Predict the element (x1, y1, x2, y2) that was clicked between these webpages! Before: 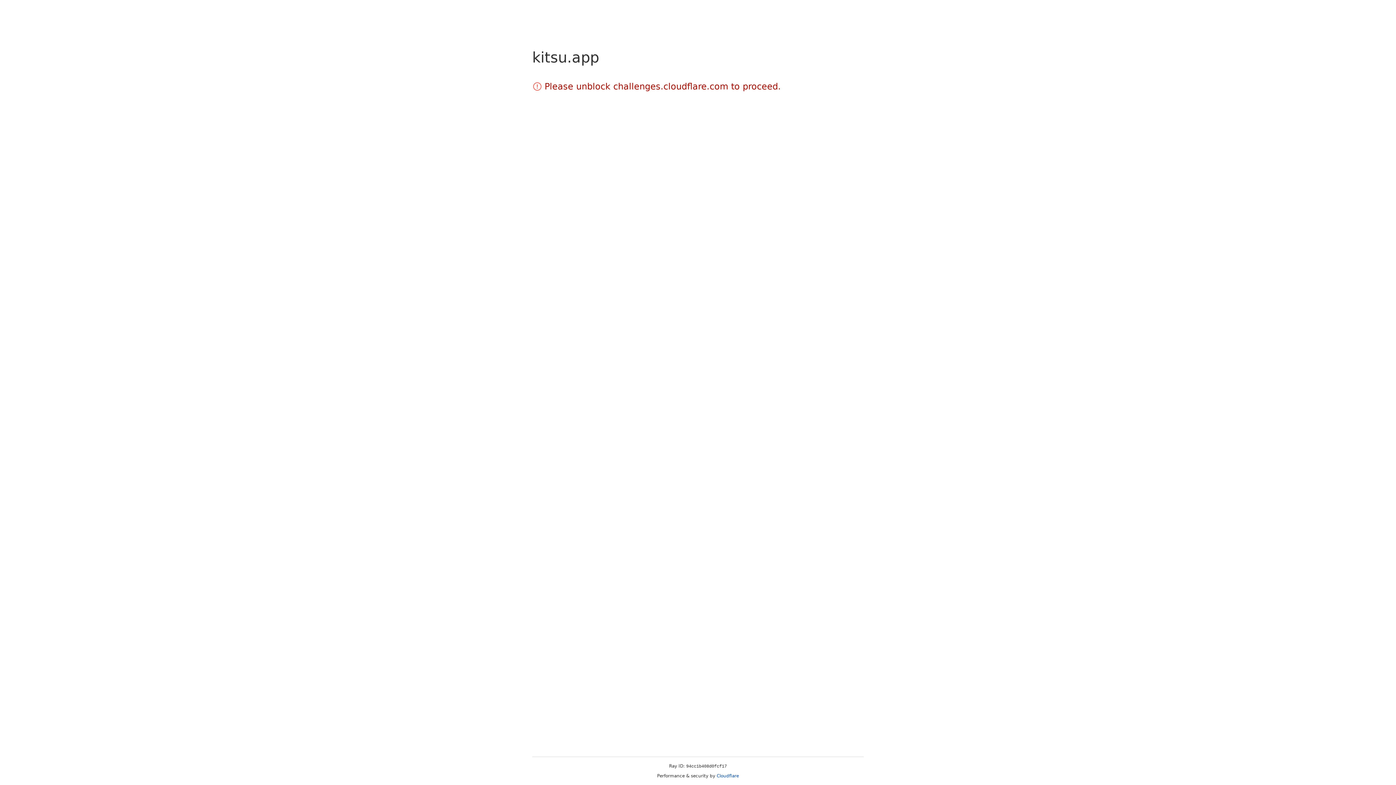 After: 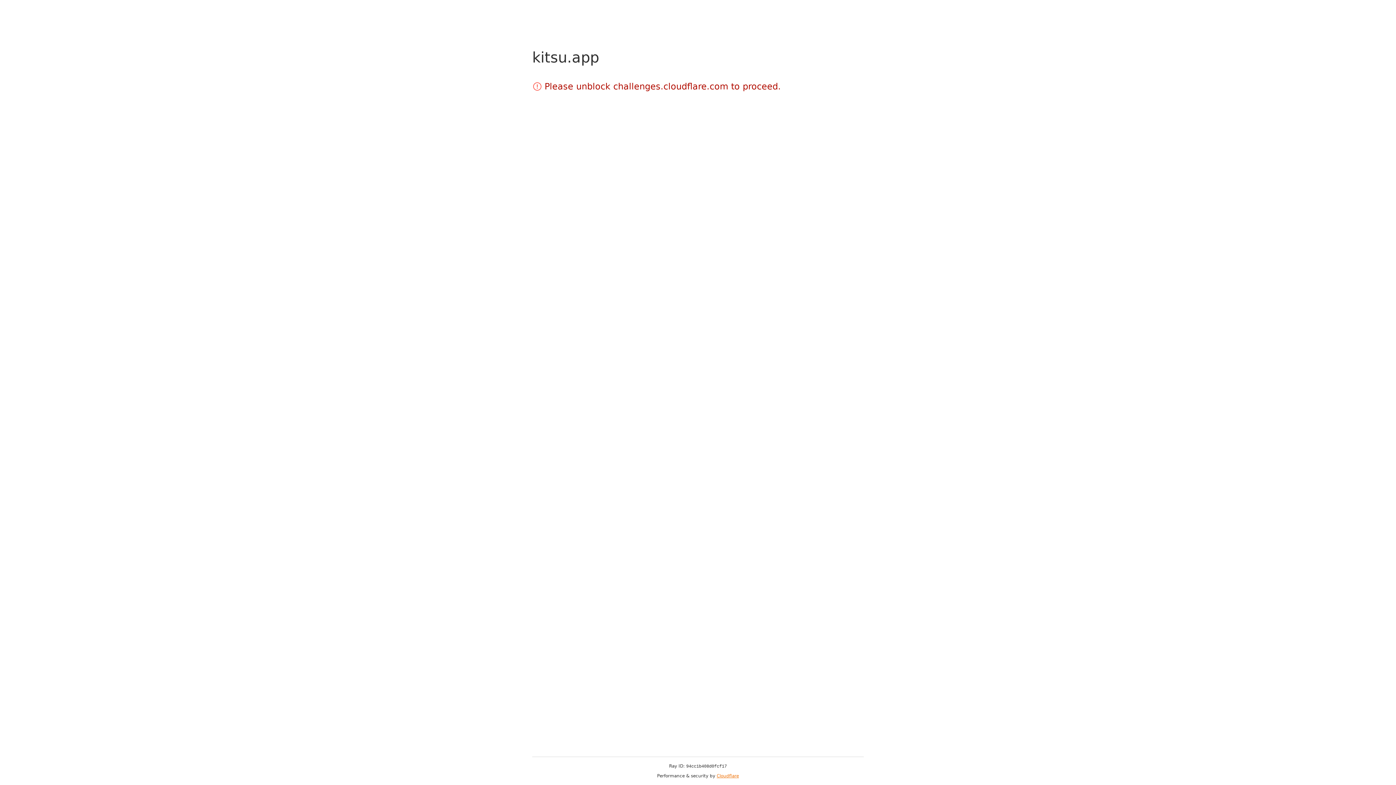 Action: bbox: (716, 773, 739, 778) label: Cloudflare